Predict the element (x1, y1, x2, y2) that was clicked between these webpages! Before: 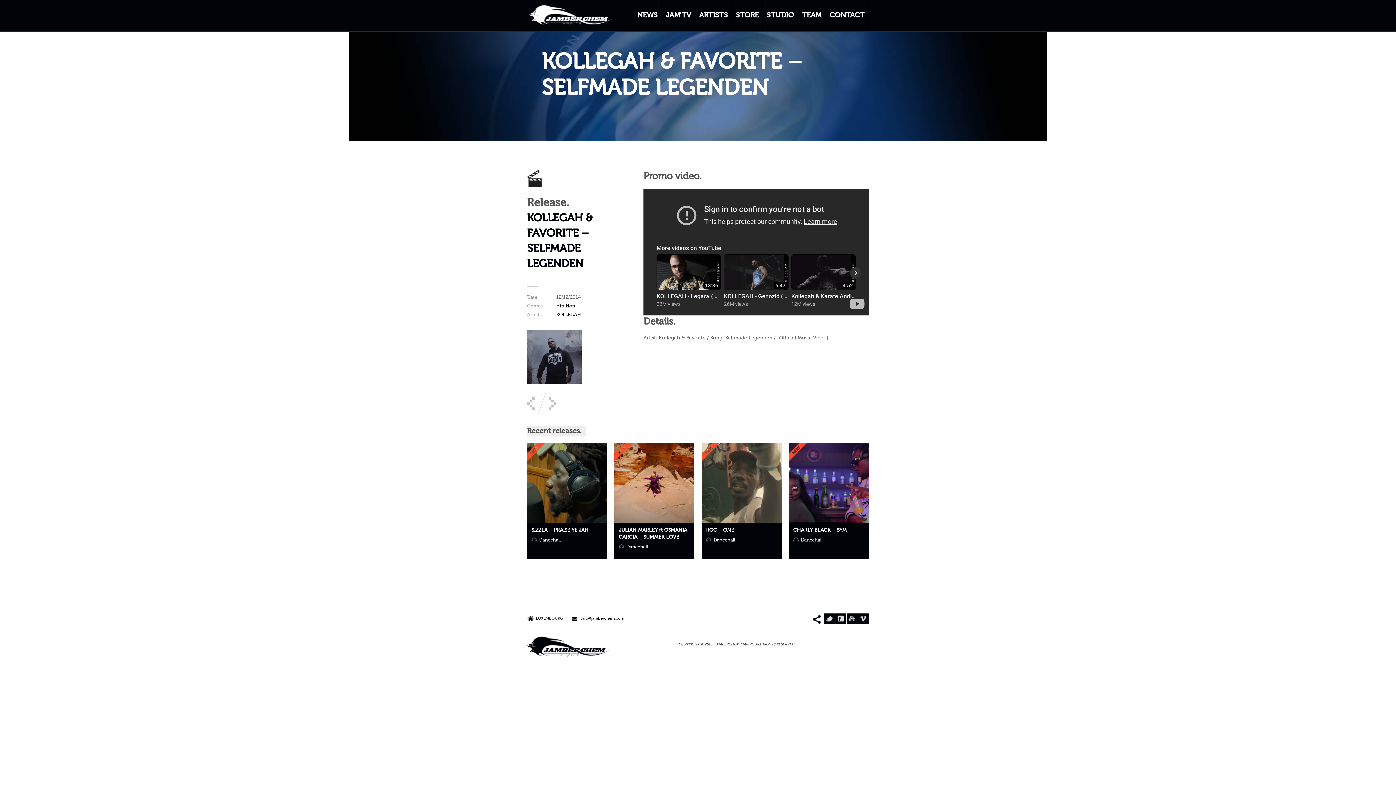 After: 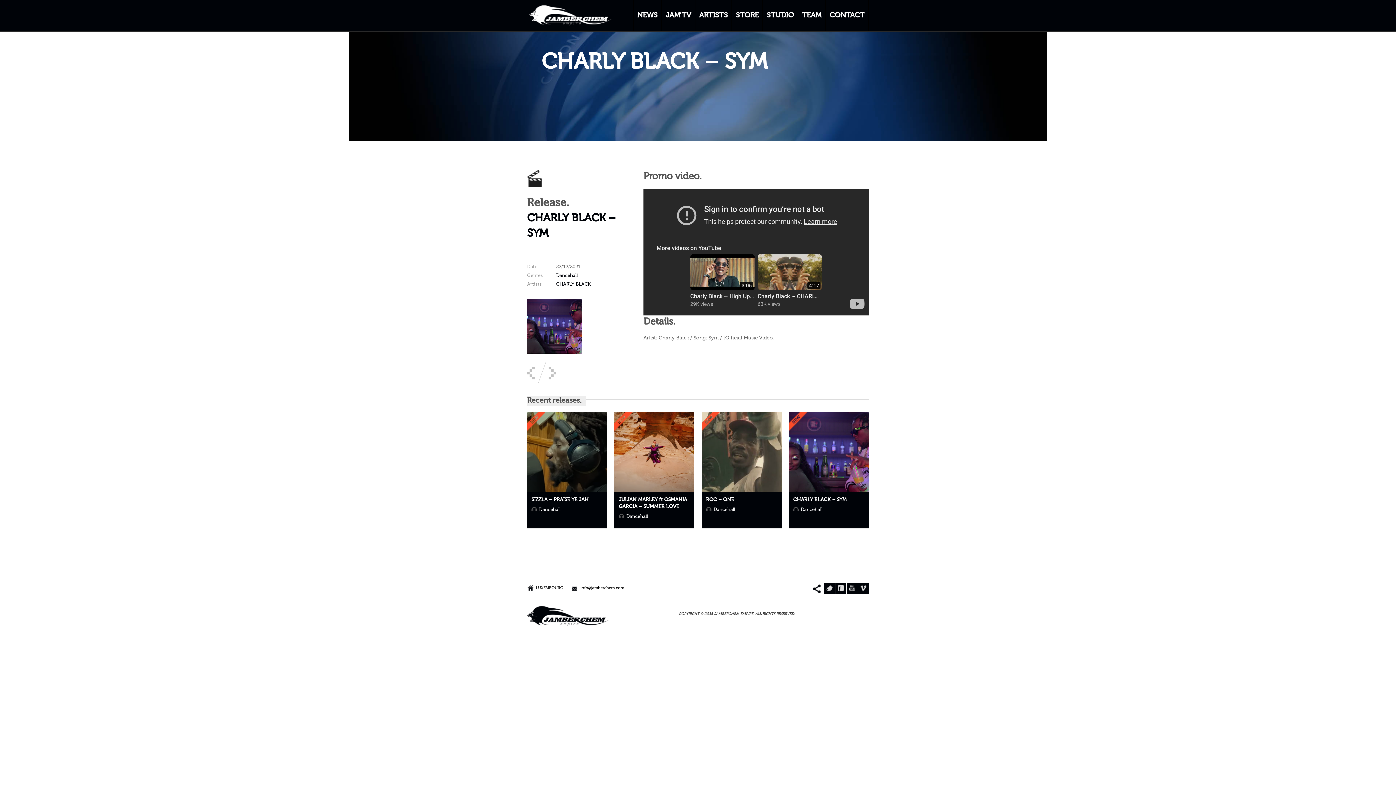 Action: bbox: (793, 528, 846, 533) label: CHARLY BLACK – SYM